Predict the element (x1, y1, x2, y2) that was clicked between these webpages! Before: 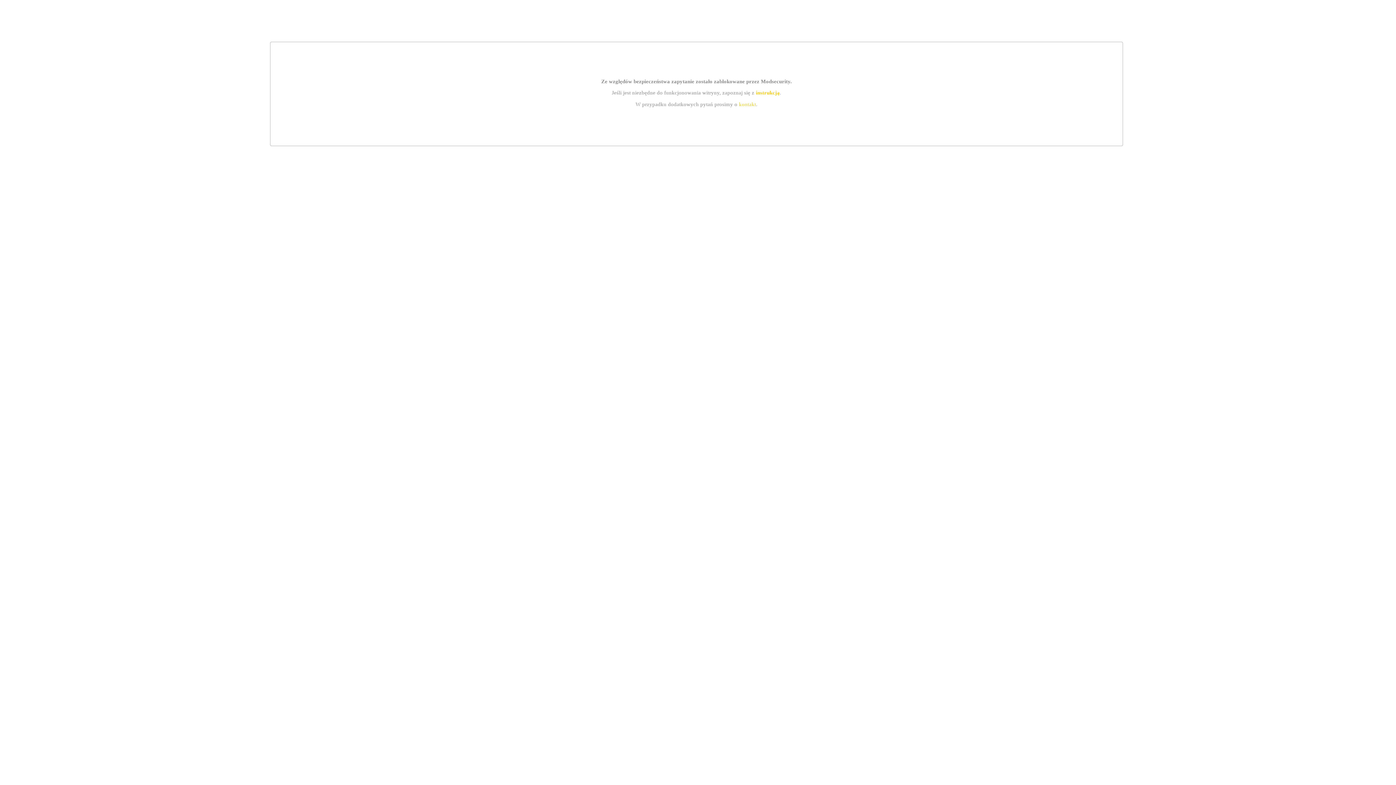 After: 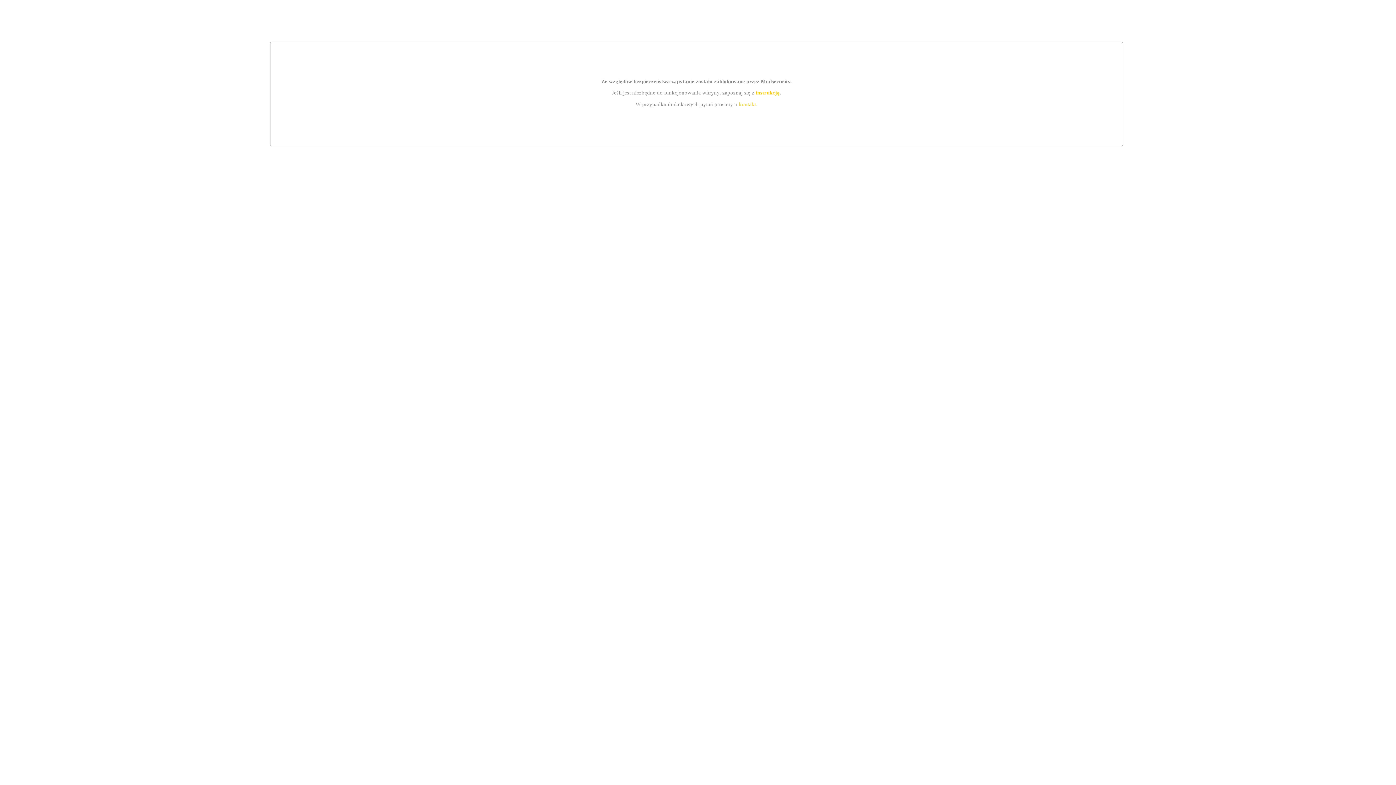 Action: bbox: (739, 101, 756, 107) label: kontakt